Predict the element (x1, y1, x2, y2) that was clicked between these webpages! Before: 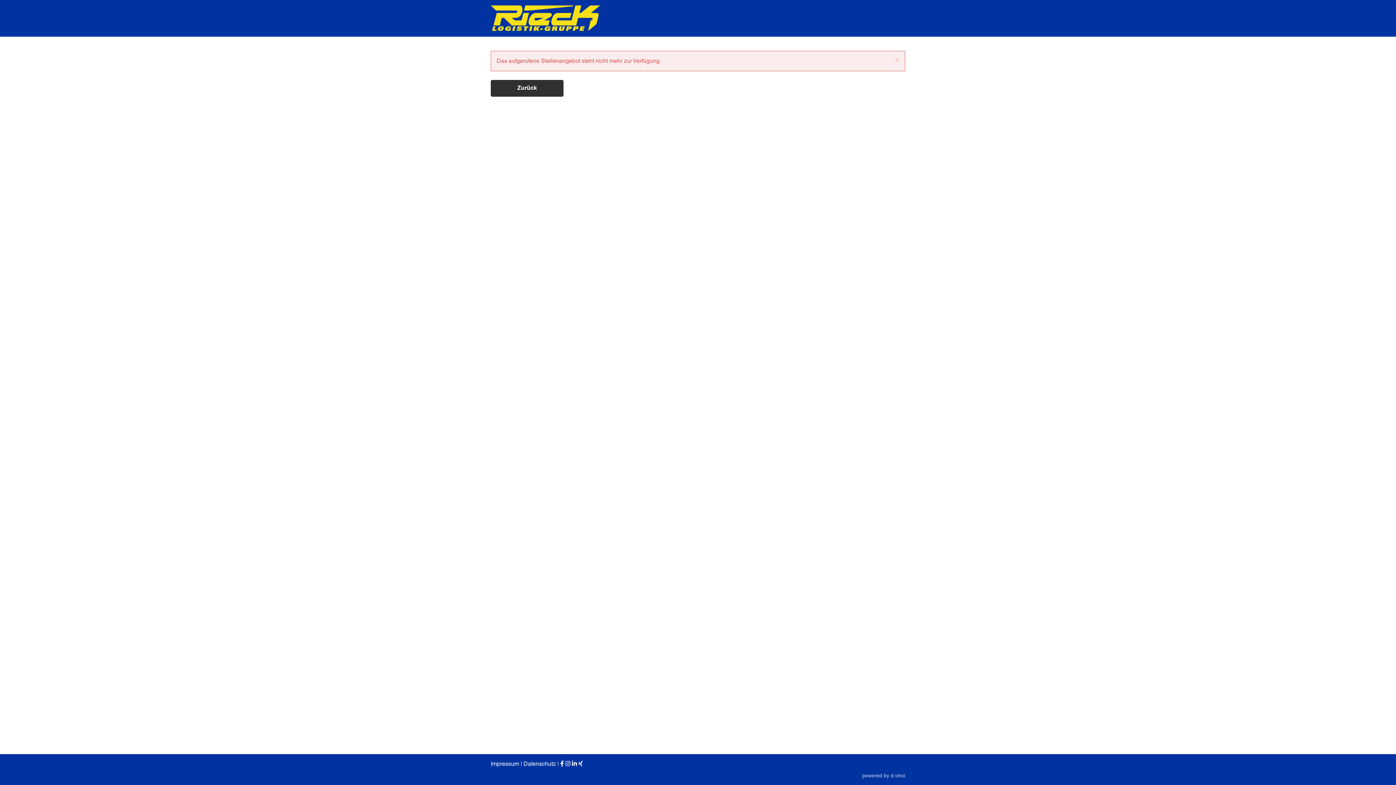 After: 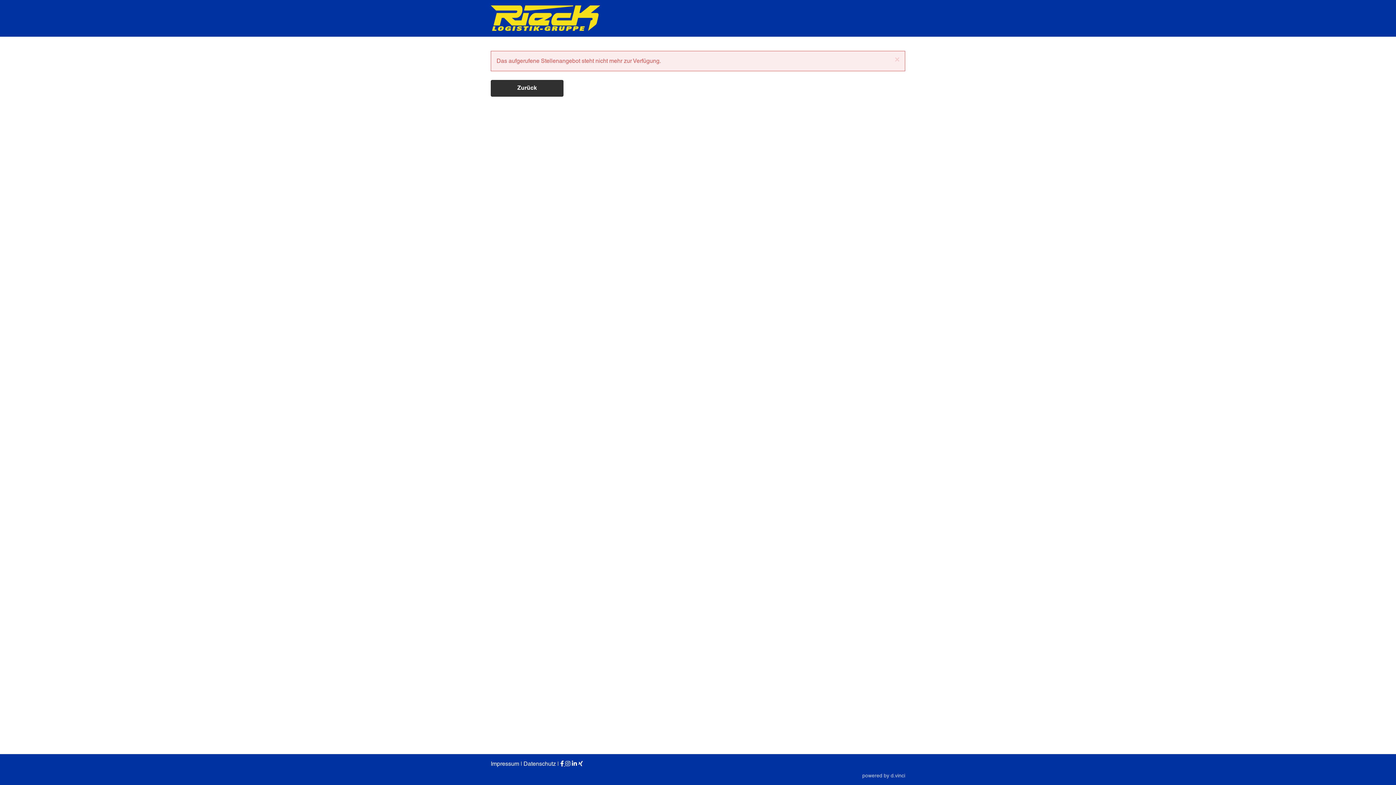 Action: bbox: (560, 760, 565, 767) label:  